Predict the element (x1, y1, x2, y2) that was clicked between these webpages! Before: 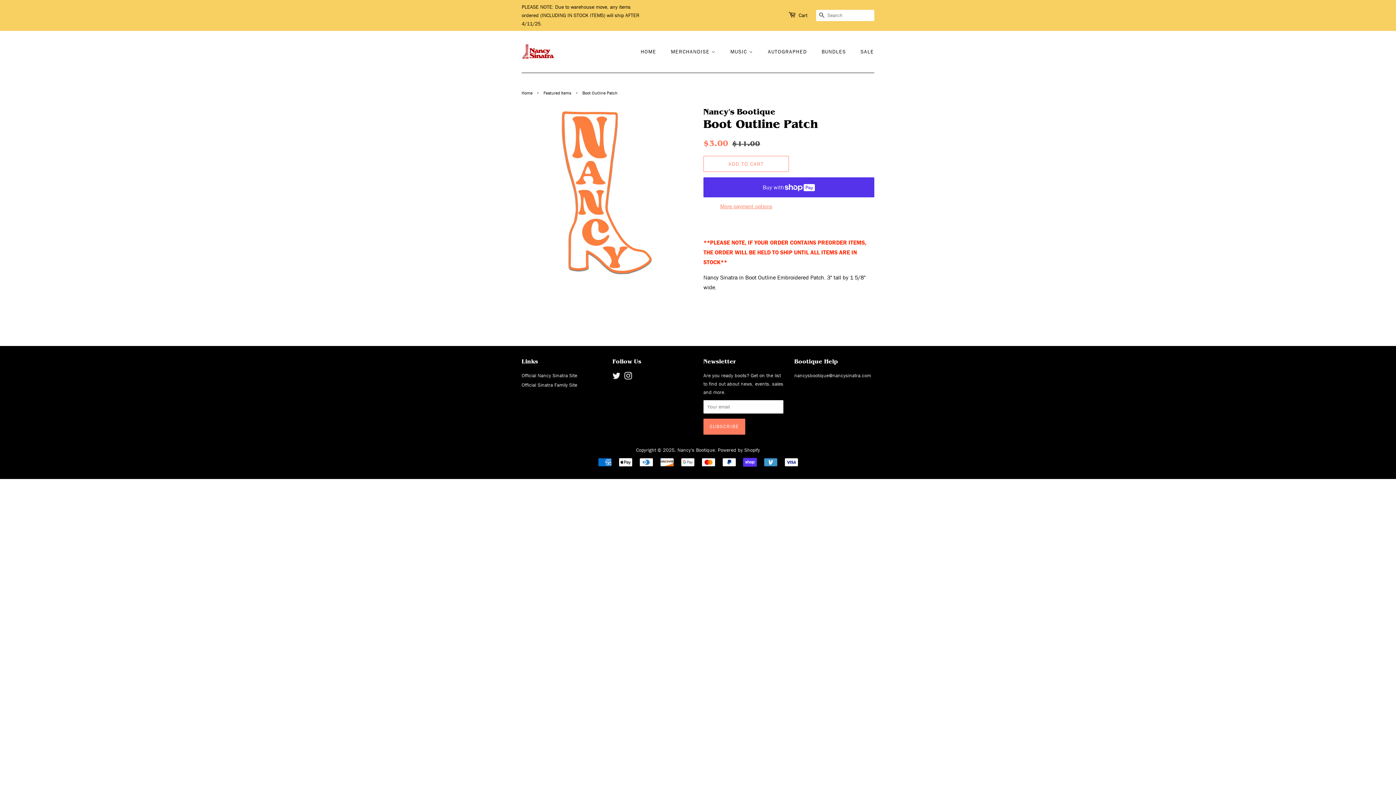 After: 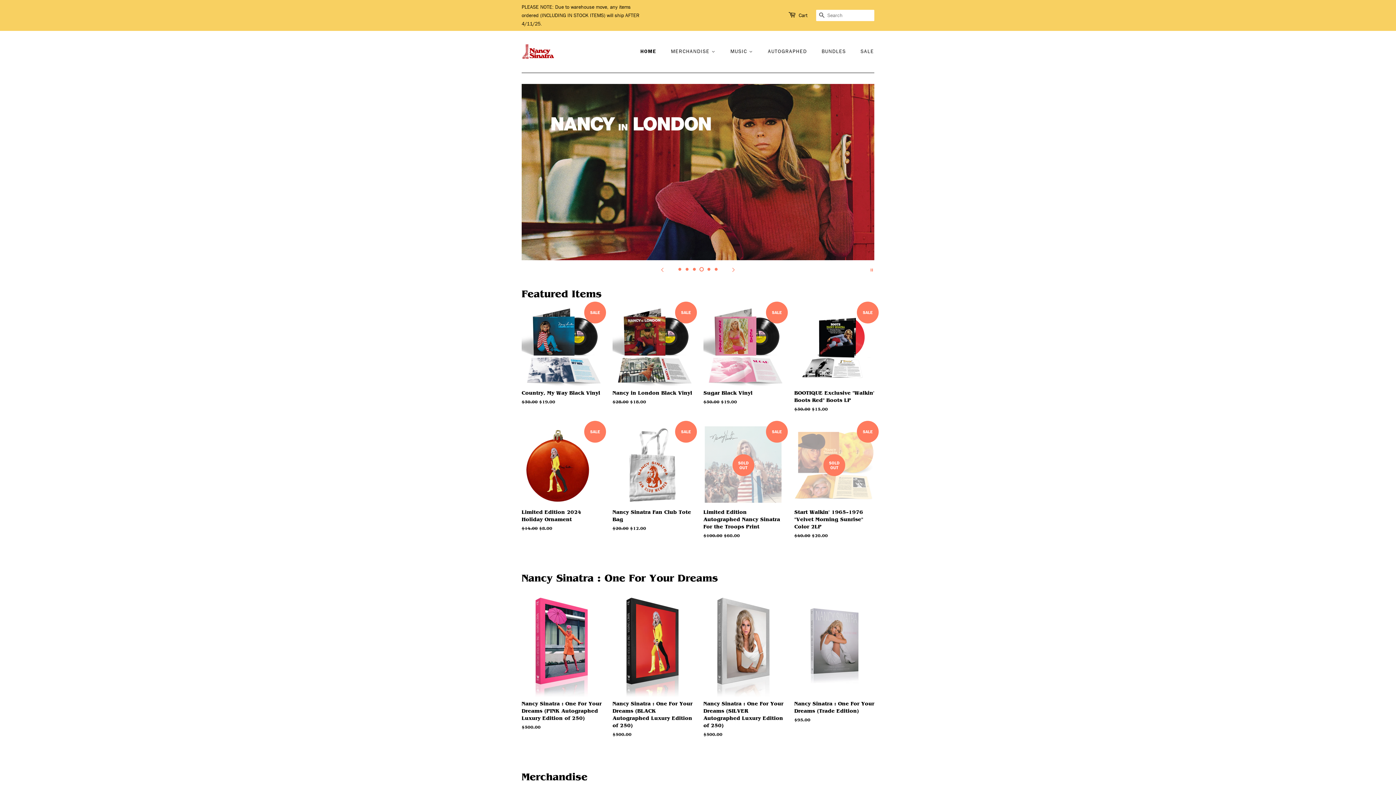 Action: bbox: (640, 45, 663, 58) label: HOME